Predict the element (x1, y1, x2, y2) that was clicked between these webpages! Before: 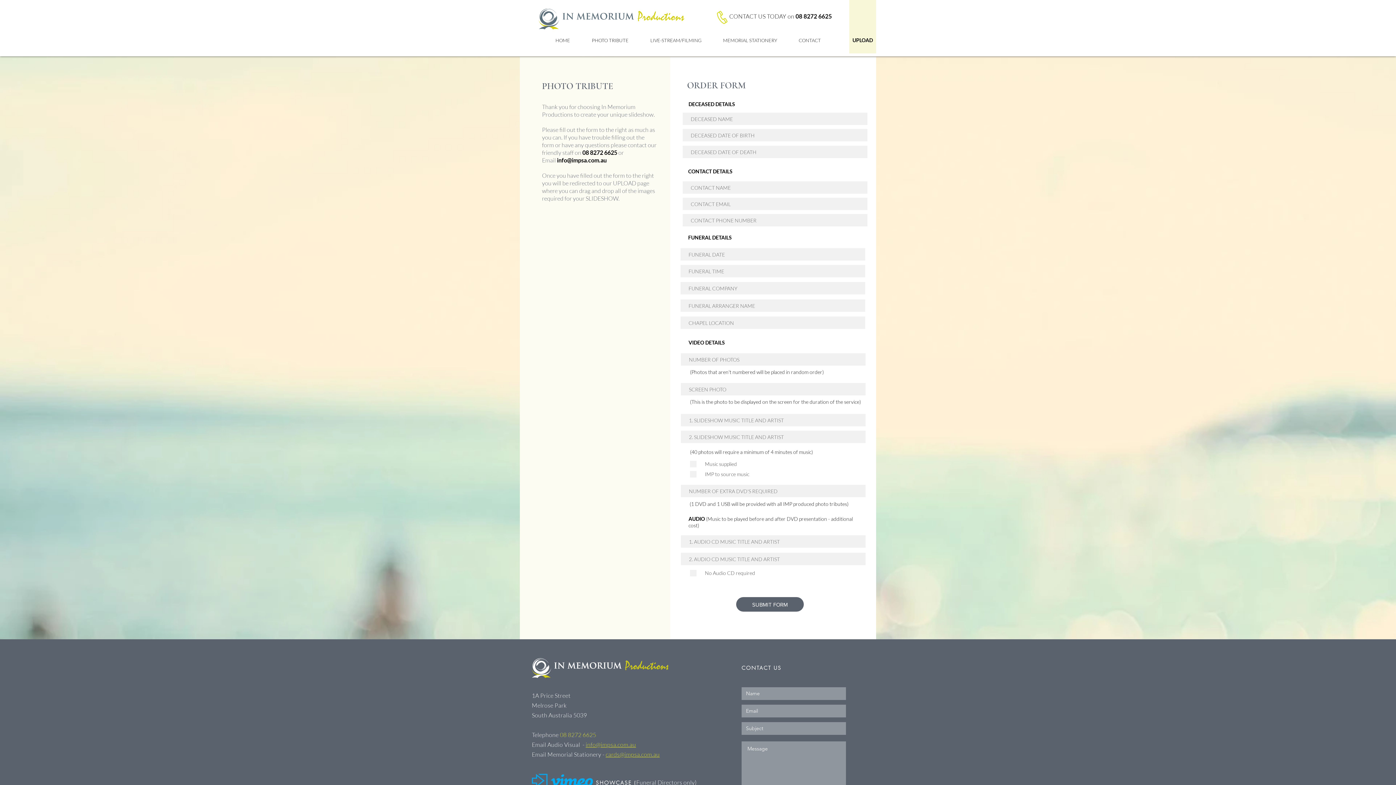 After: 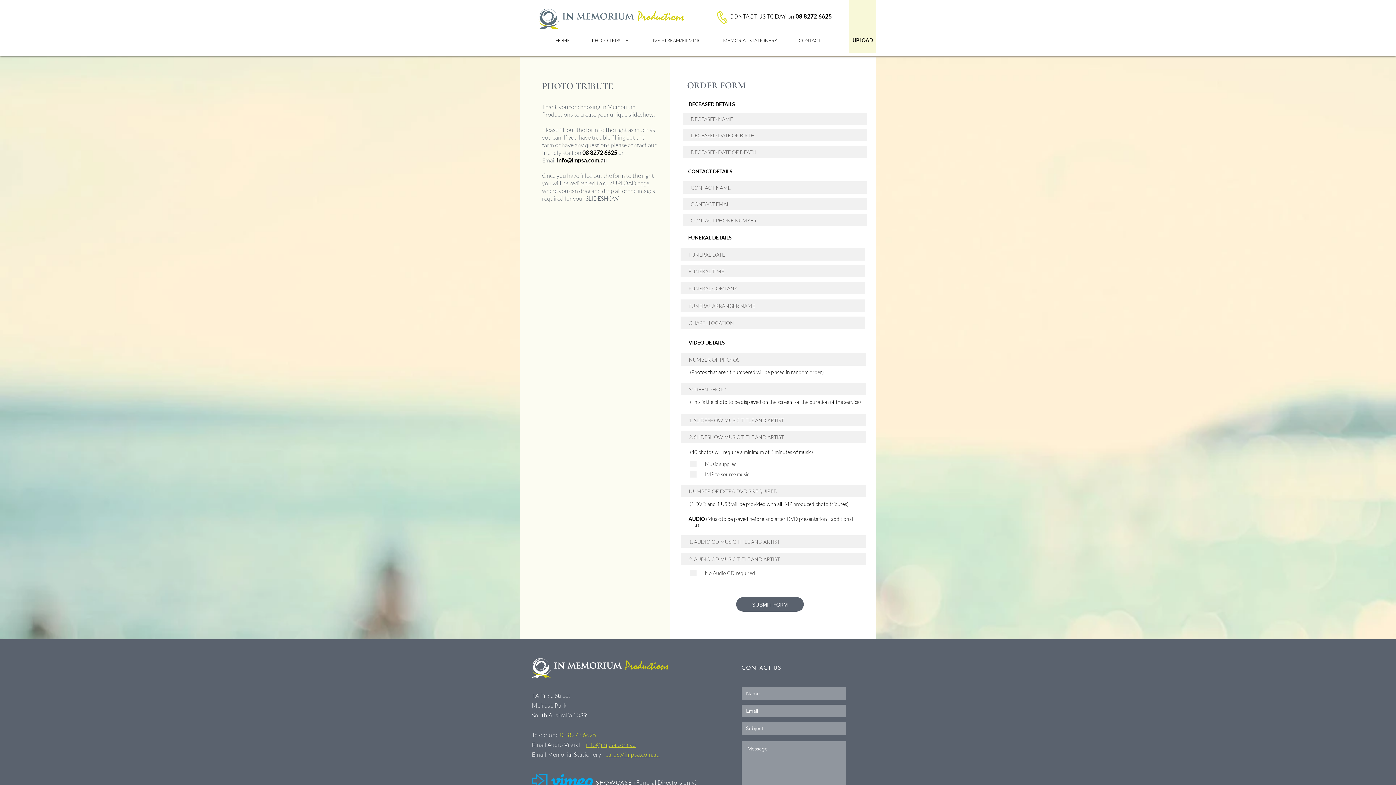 Action: label: info@impsa.com.au bbox: (557, 156, 606, 163)